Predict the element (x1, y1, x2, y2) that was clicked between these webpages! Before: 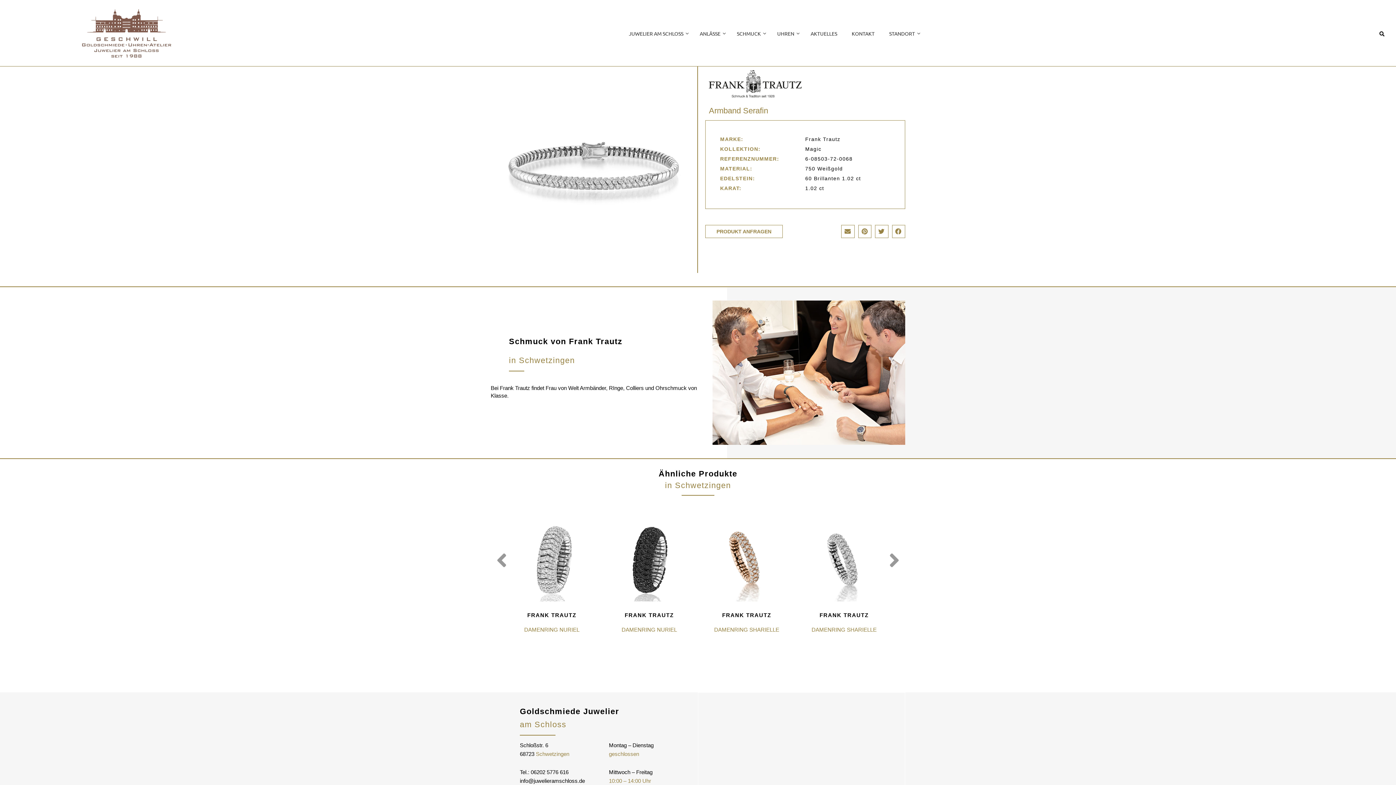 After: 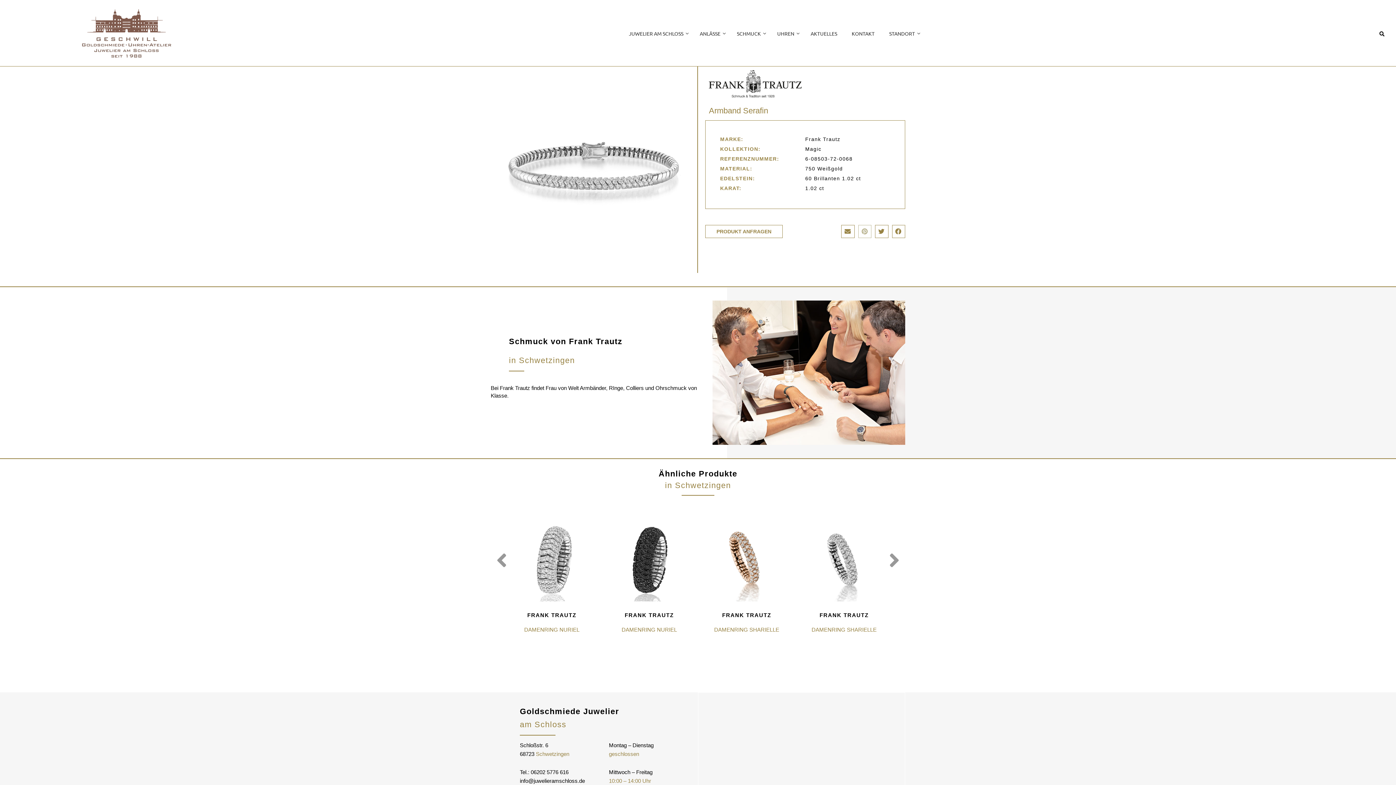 Action: bbox: (858, 225, 871, 238) label: Share on pinterest